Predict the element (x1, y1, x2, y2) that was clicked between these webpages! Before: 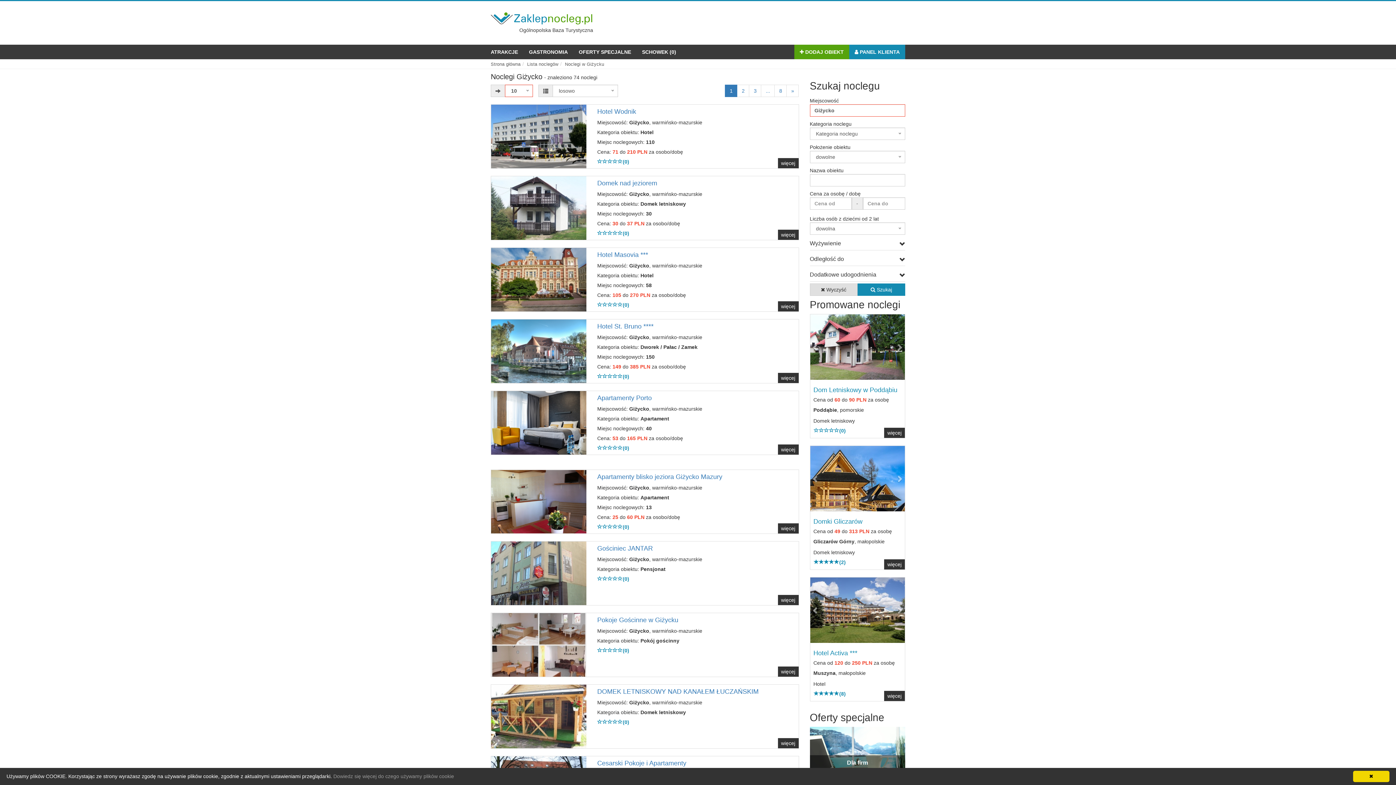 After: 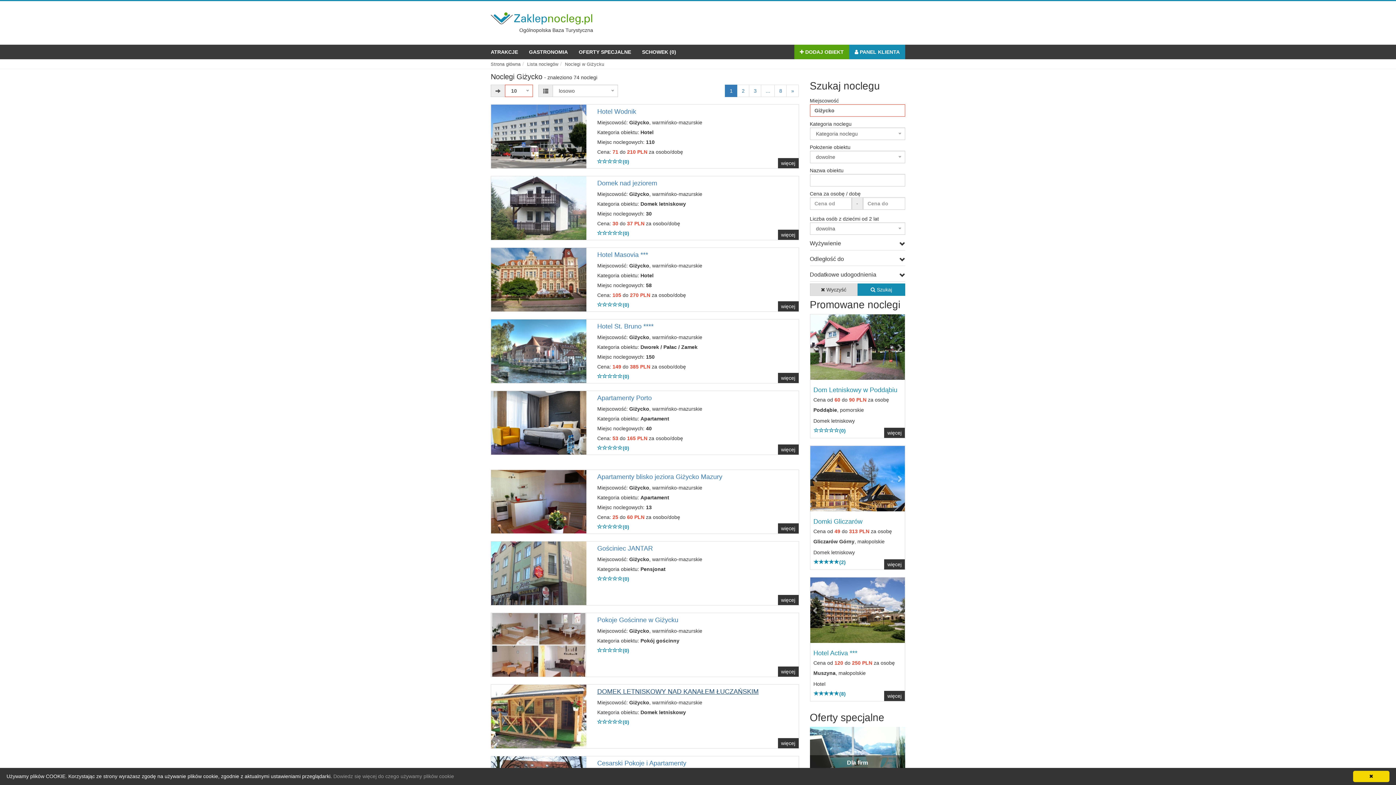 Action: label: DOMEK LETNISKOWY NAD KANAŁEM ŁUCZAŃSKIM bbox: (597, 688, 798, 695)